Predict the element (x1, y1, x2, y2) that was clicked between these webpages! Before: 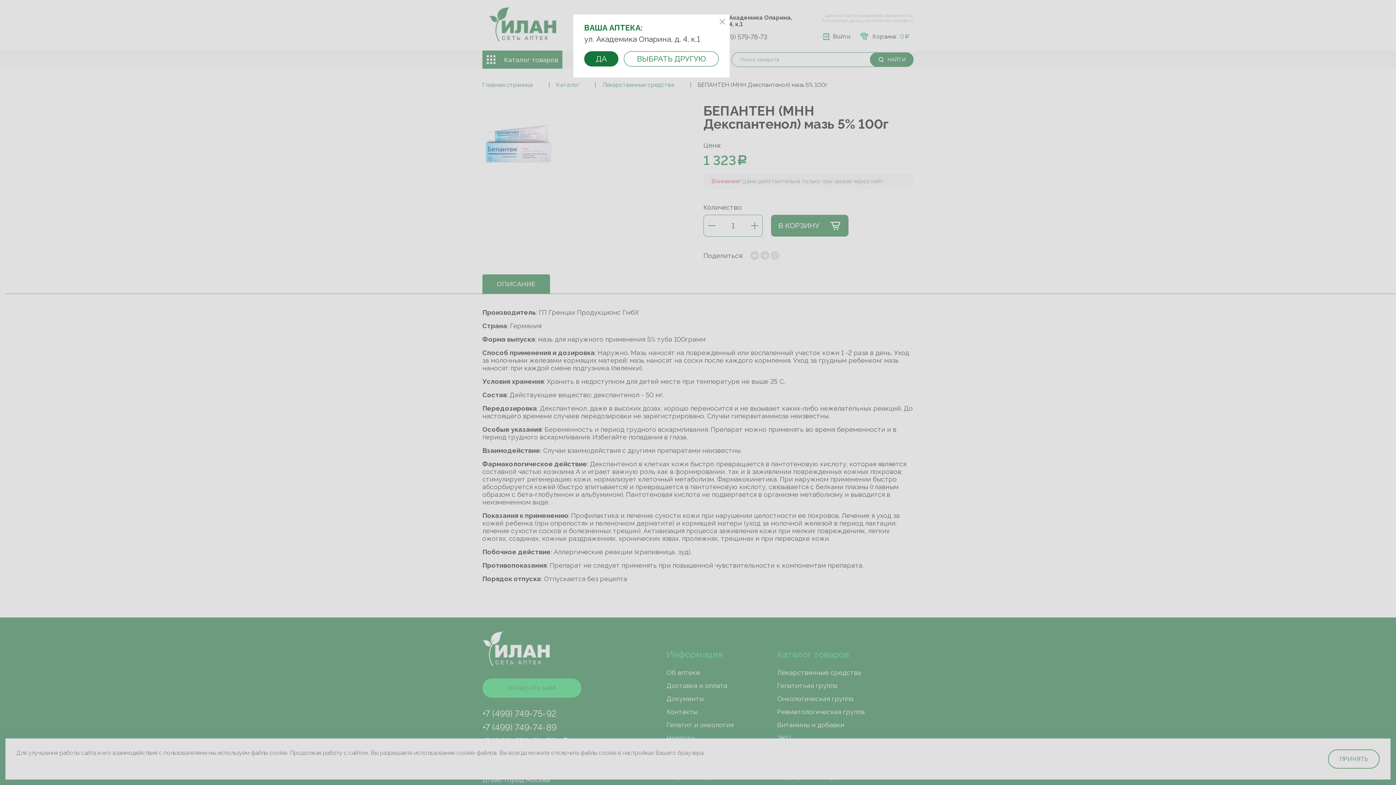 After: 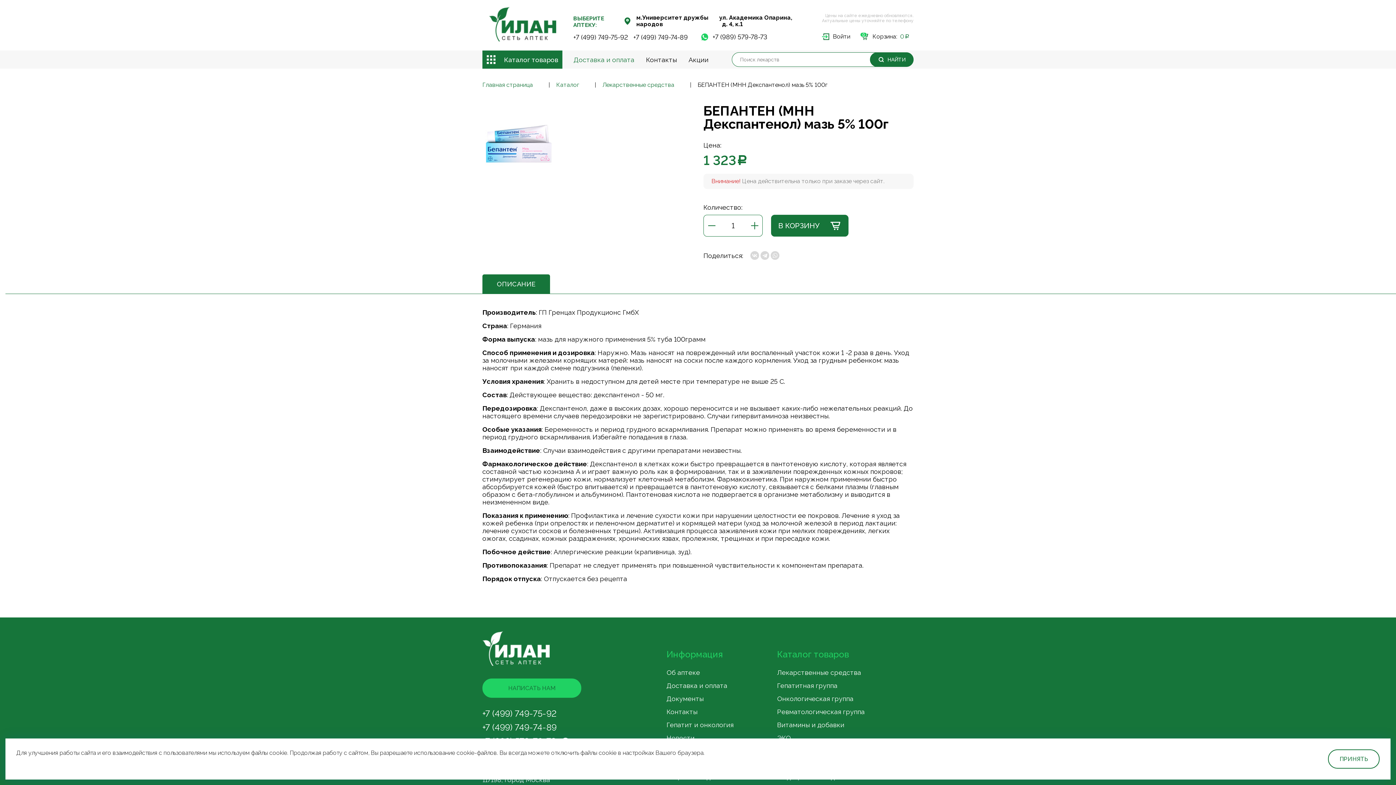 Action: bbox: (584, 51, 618, 66) label: ДА